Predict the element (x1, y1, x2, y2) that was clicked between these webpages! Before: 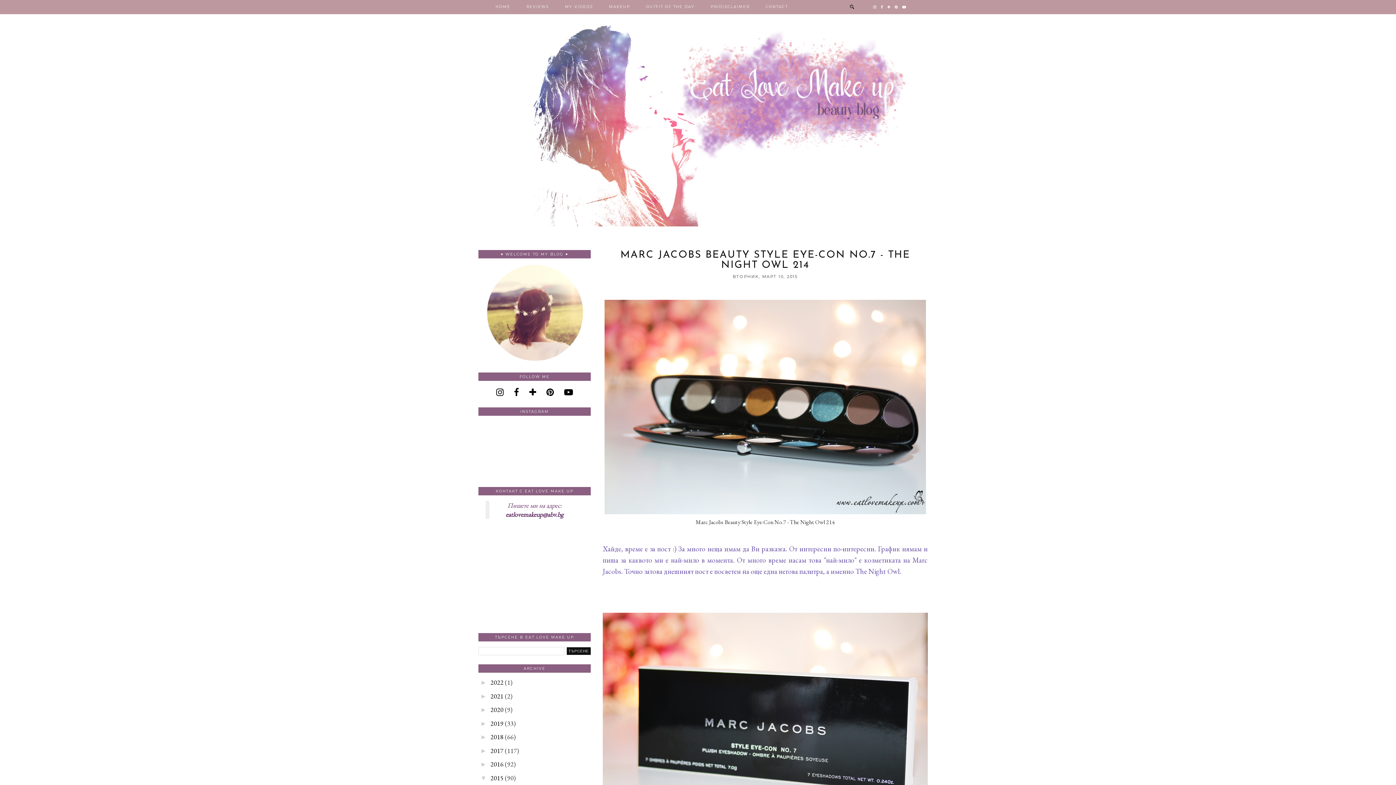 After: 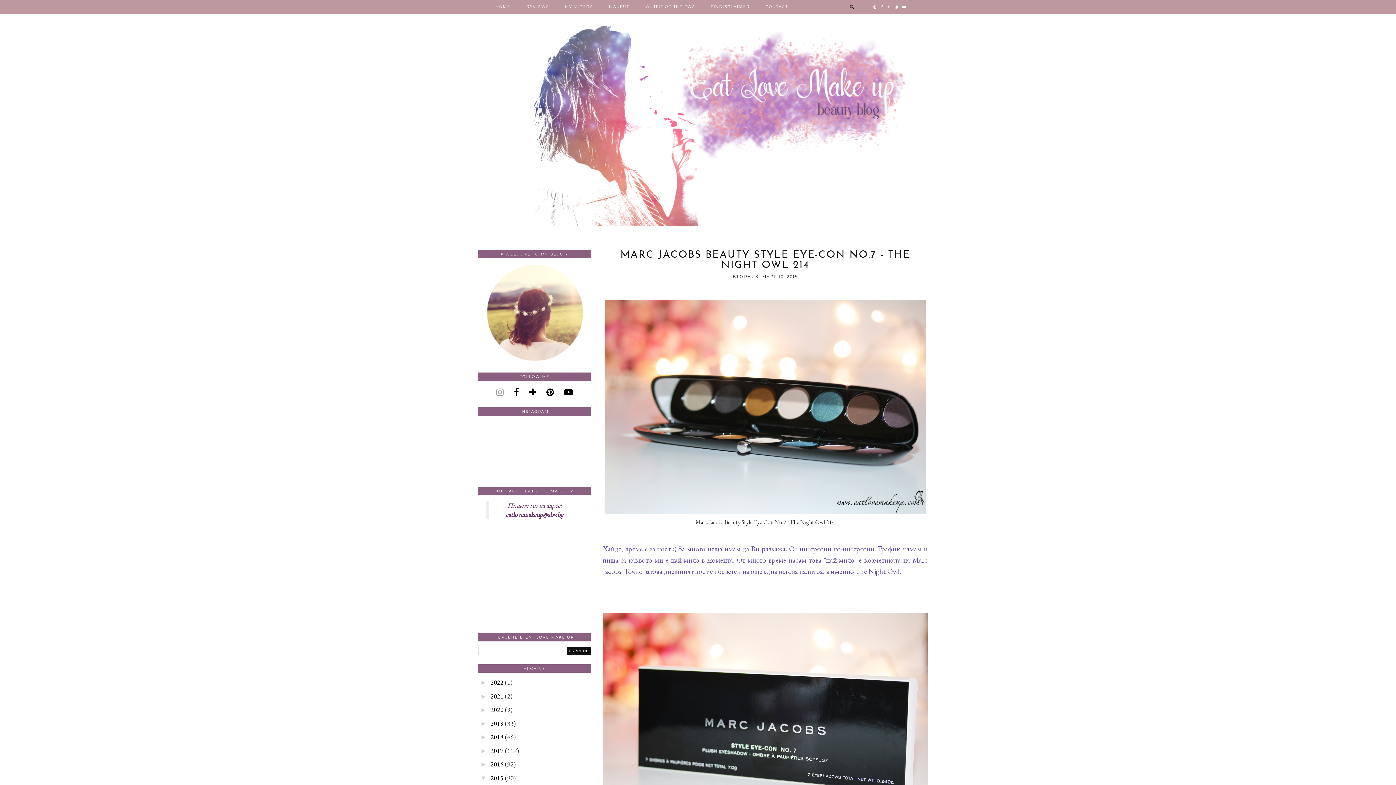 Action: bbox: (496, 386, 504, 398)